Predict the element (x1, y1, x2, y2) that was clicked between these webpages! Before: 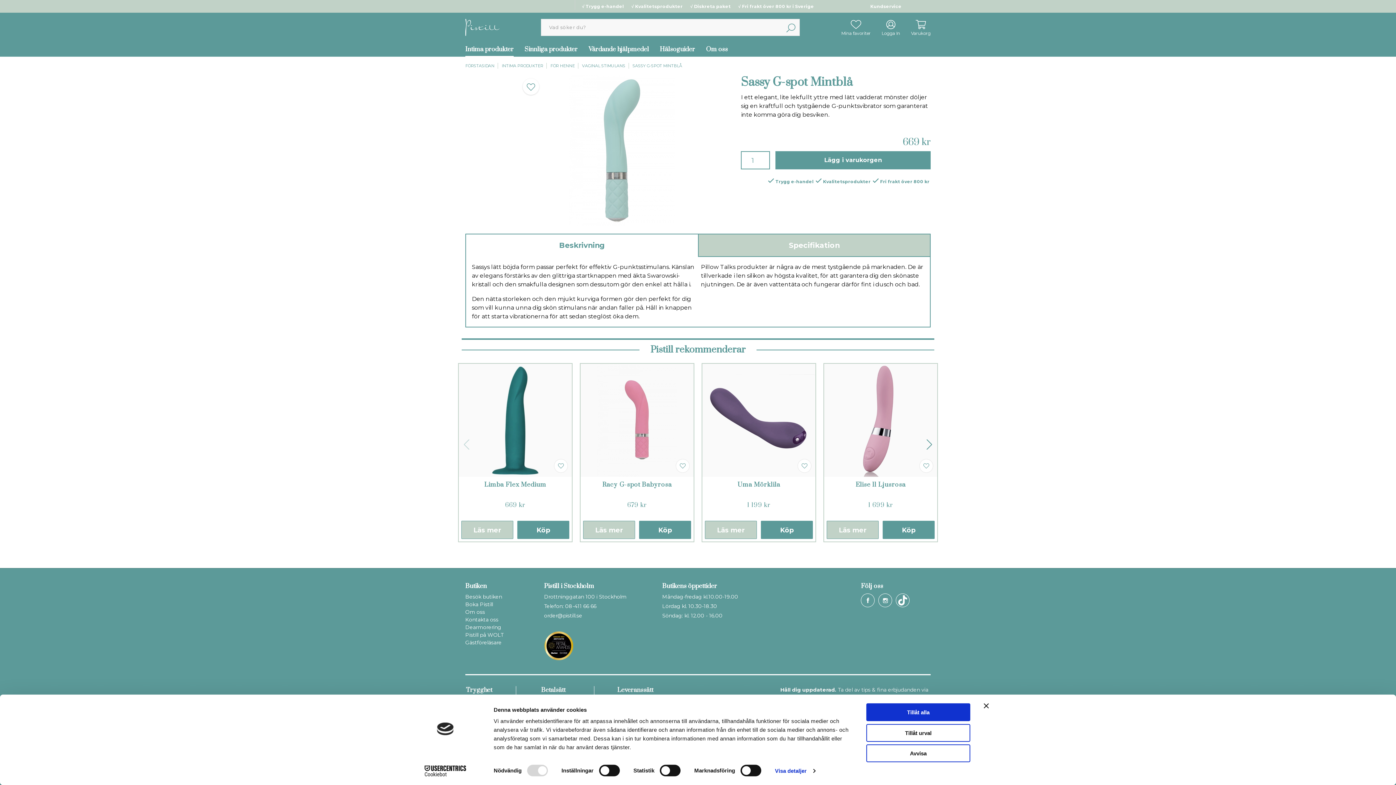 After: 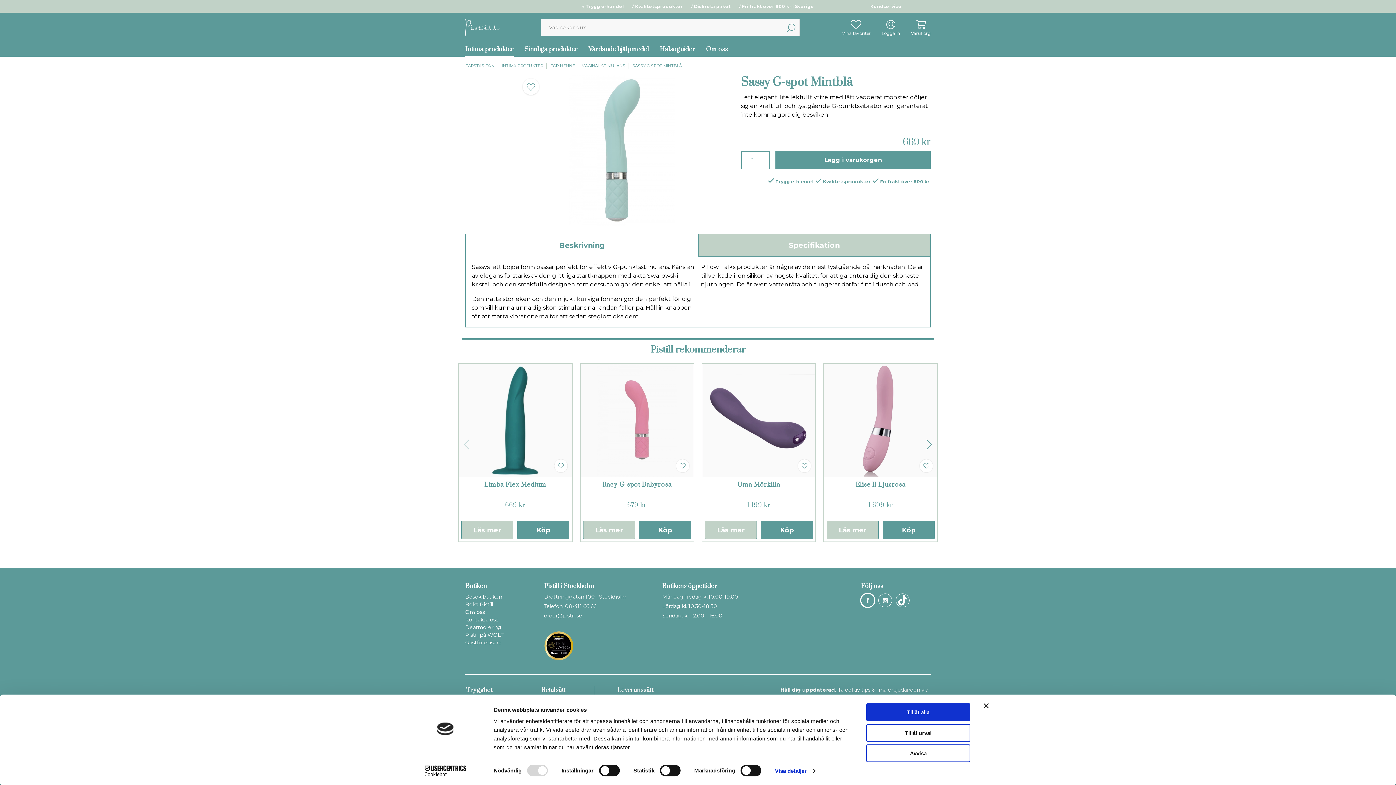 Action: bbox: (861, 594, 874, 607)